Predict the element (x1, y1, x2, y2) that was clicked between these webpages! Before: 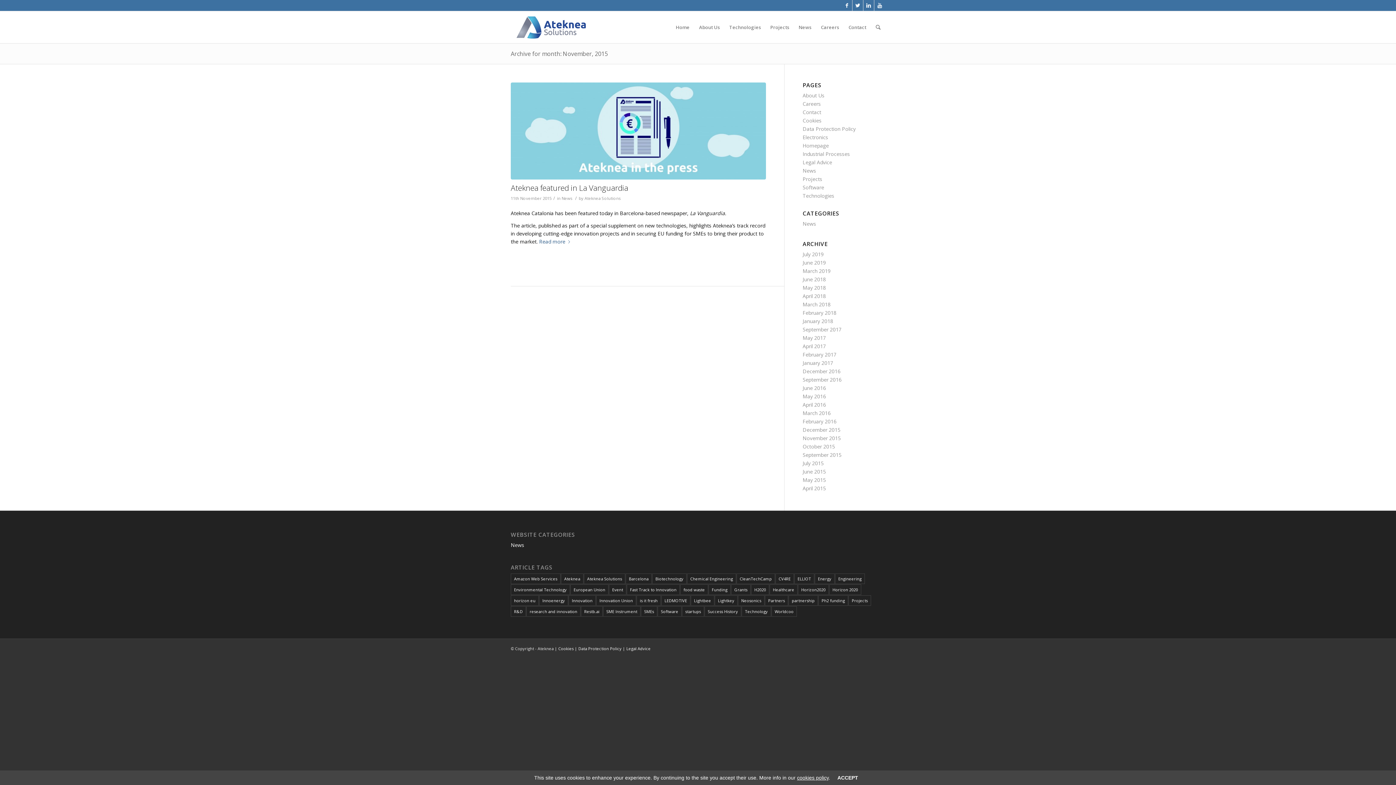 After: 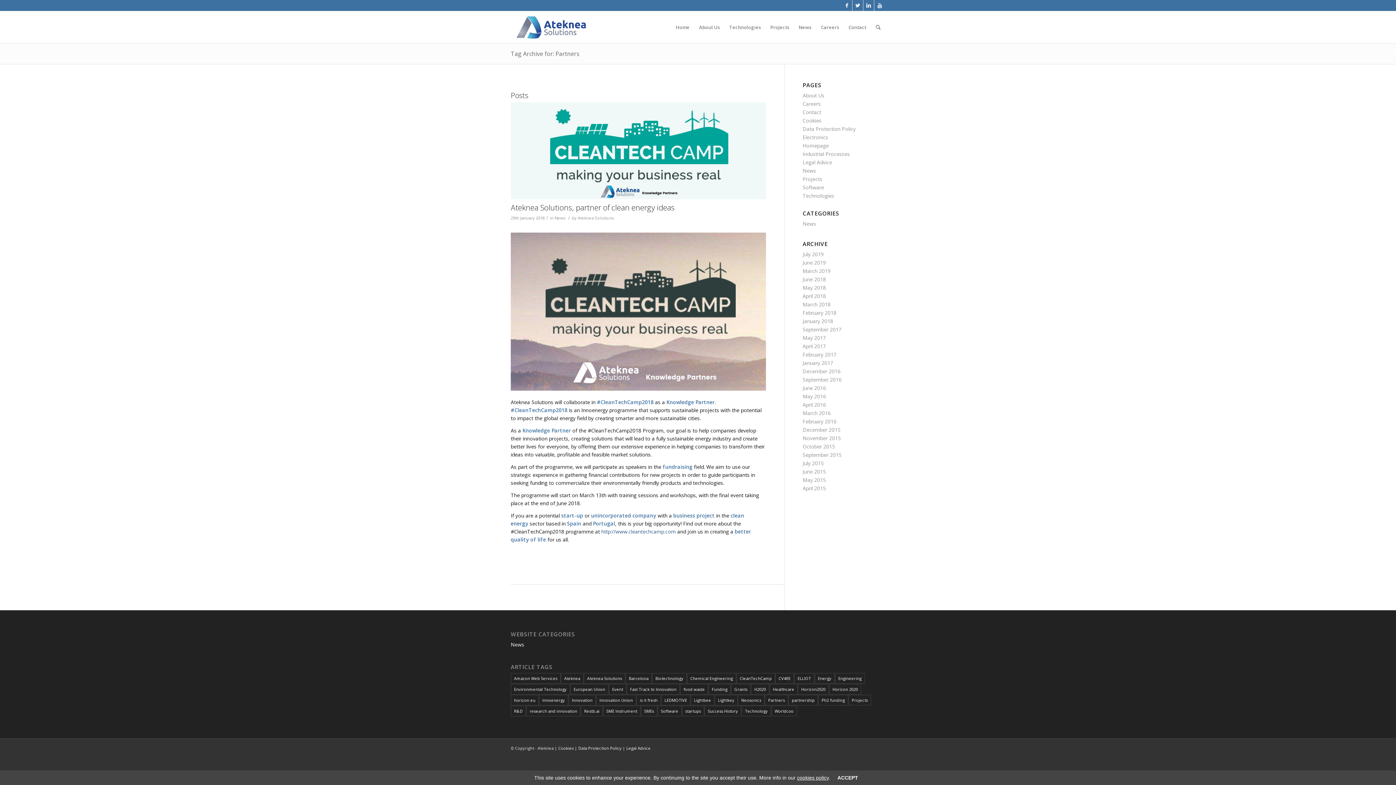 Action: bbox: (765, 595, 788, 606) label: Partners (1 item)